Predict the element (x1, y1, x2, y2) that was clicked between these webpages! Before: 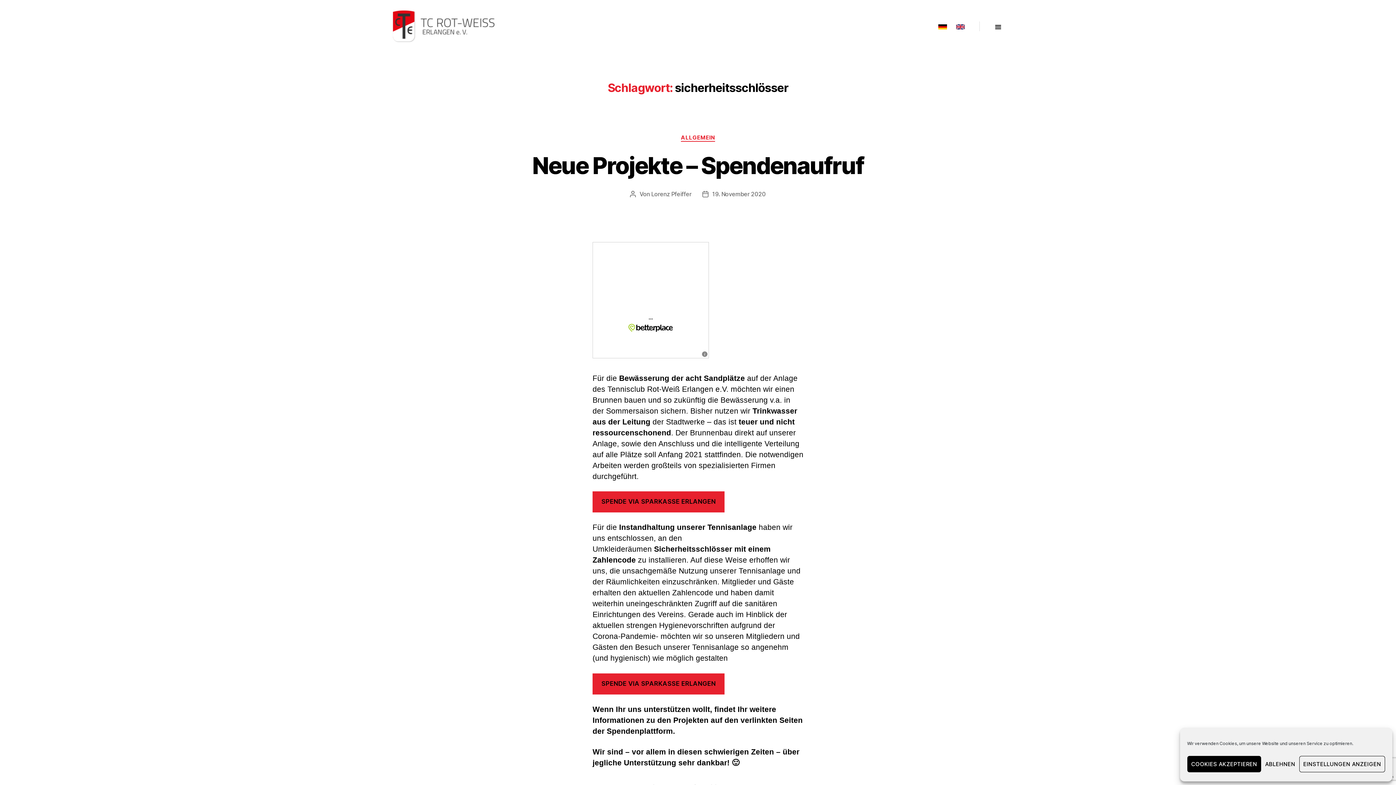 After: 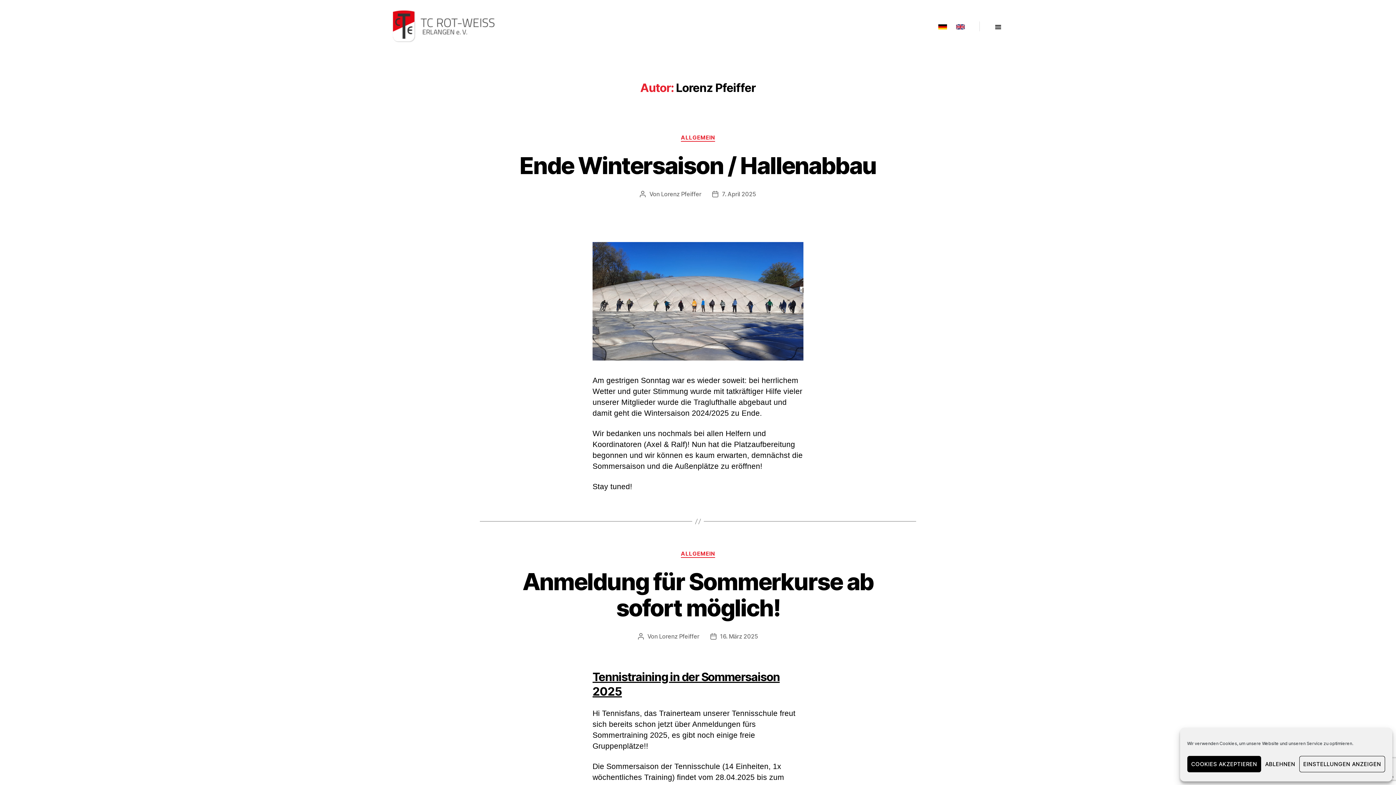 Action: label: Lorenz Pfeiffer bbox: (651, 190, 691, 197)